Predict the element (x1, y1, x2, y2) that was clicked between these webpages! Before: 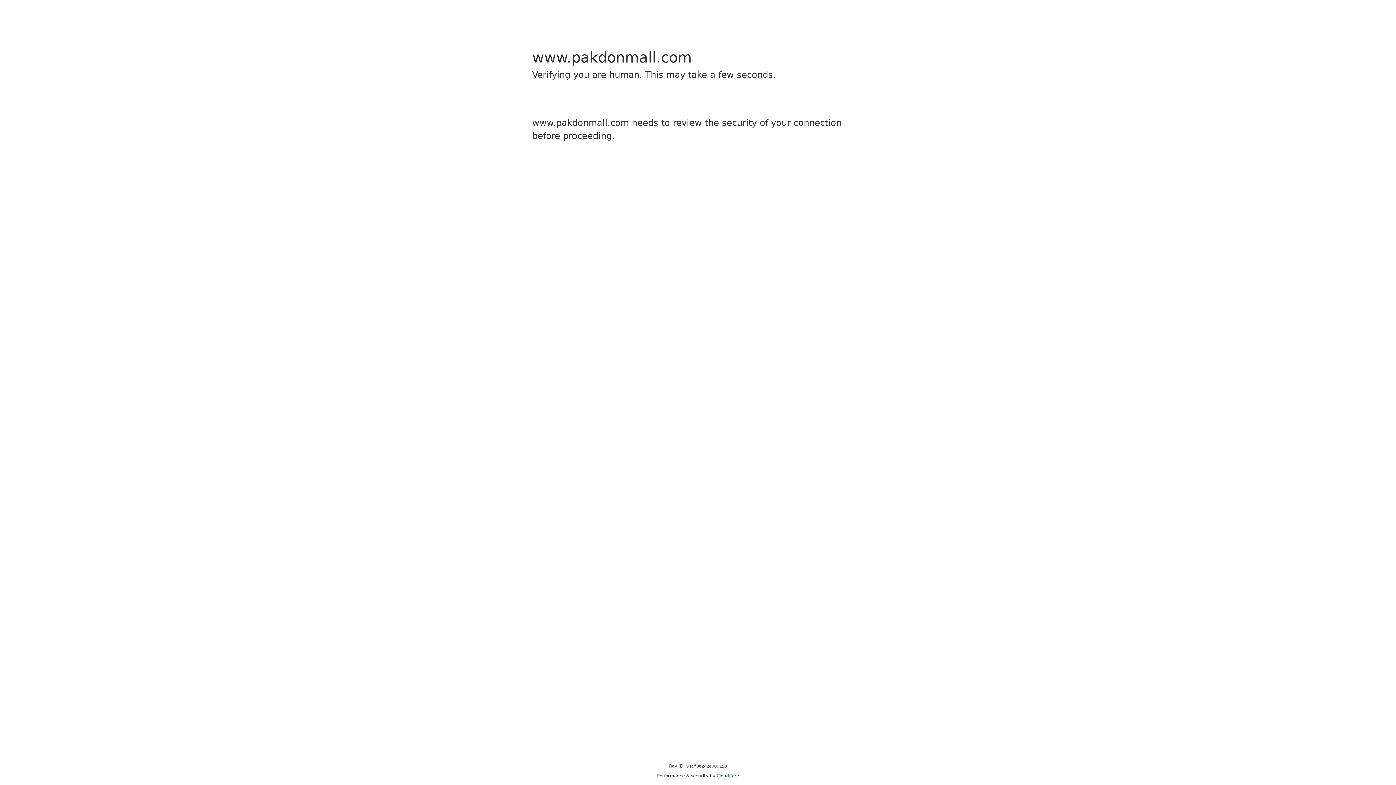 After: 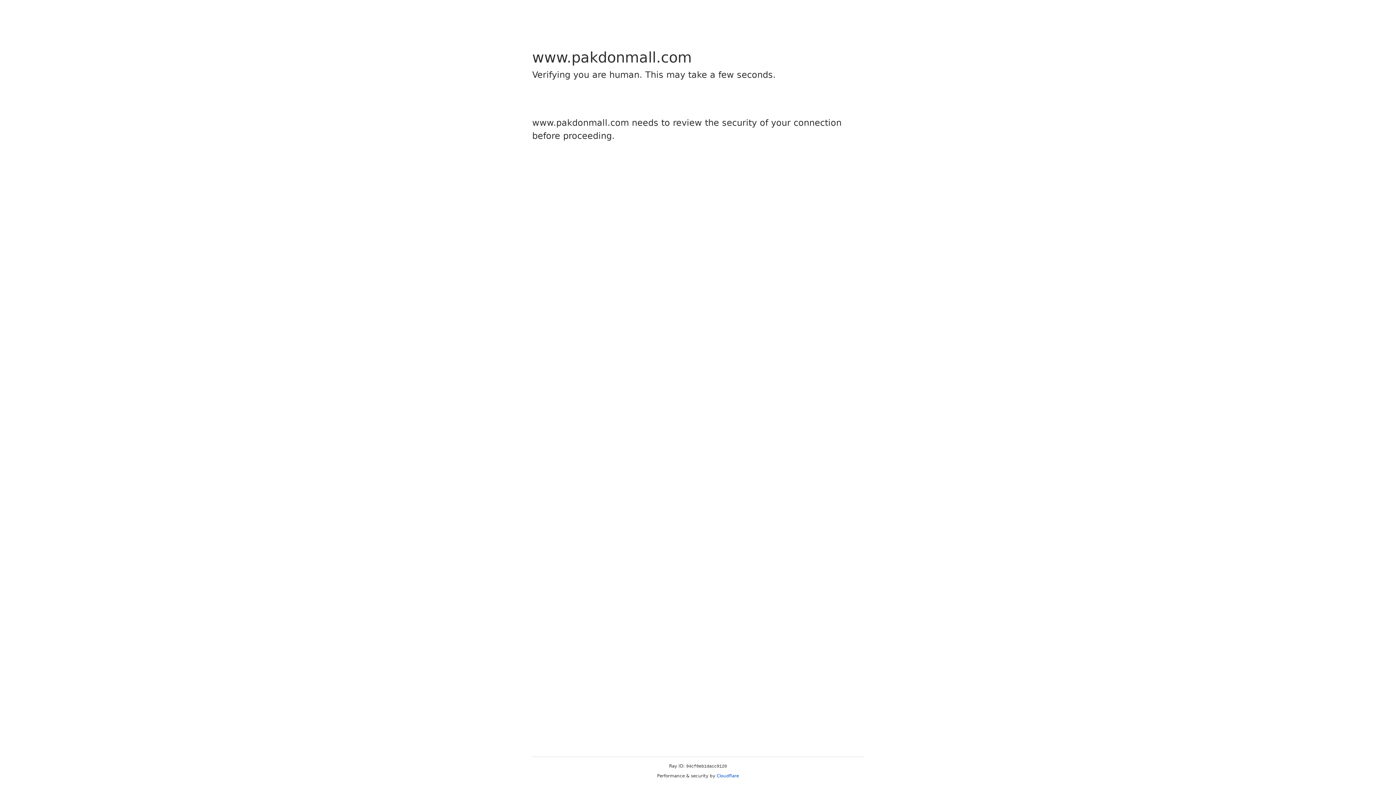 Action: bbox: (716, 773, 739, 778) label: Cloudflare